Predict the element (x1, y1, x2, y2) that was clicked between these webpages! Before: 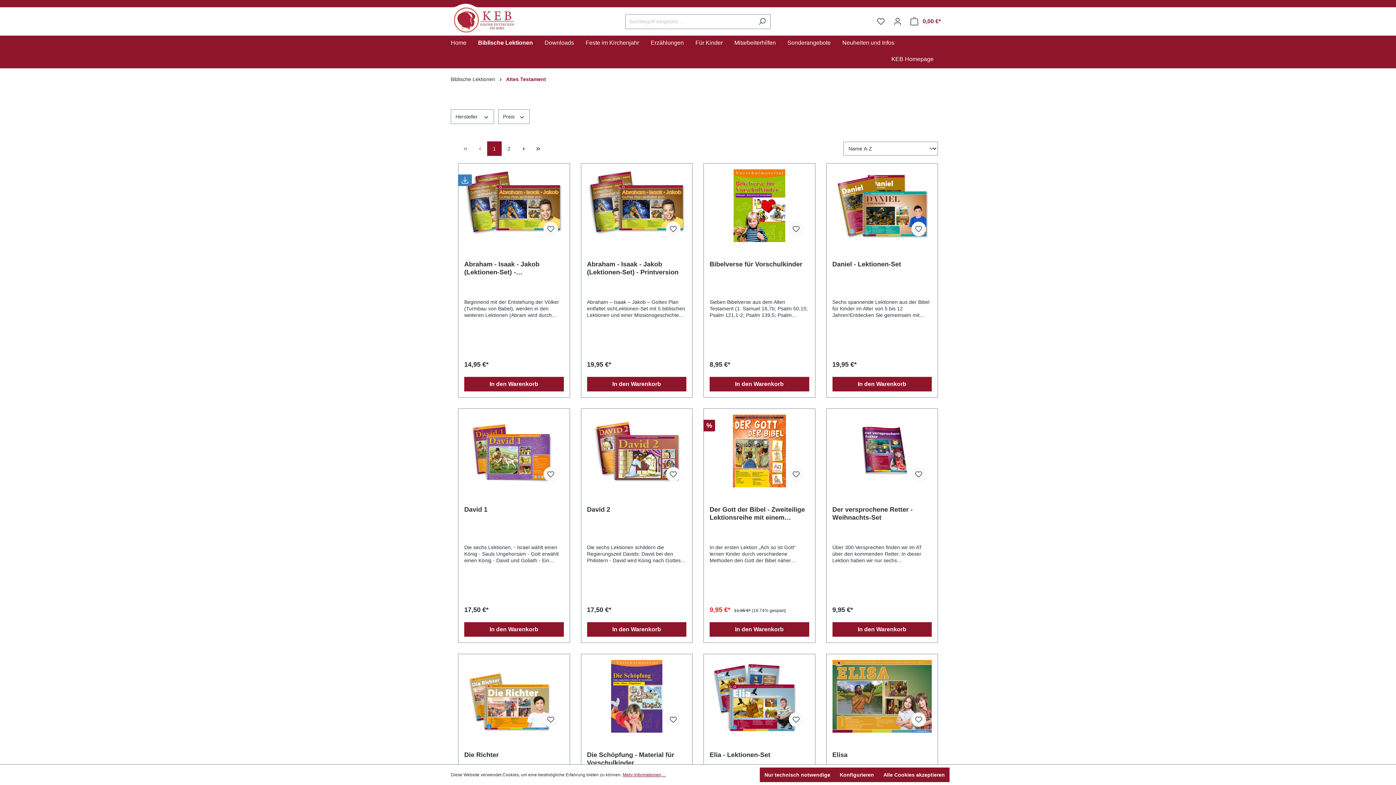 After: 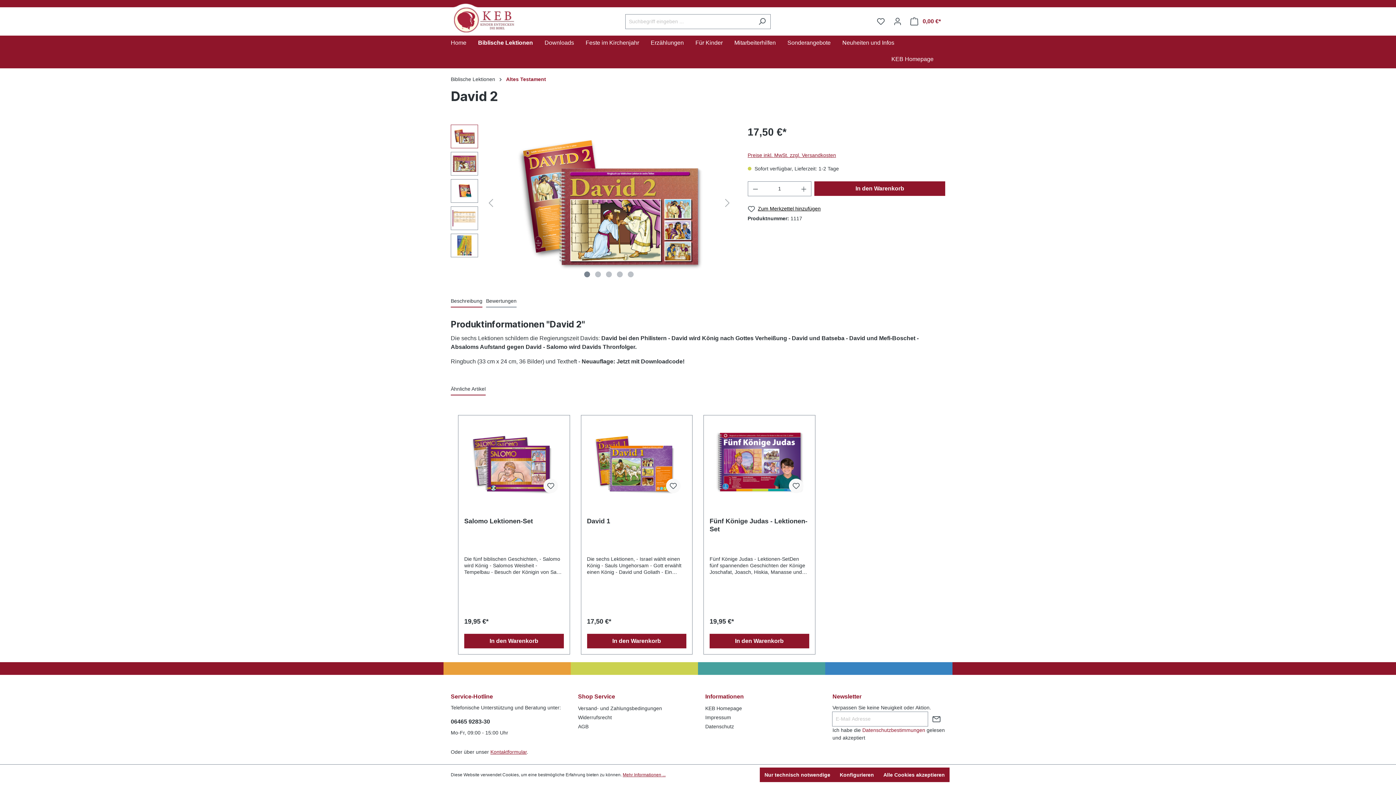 Action: label: David 2 bbox: (587, 505, 686, 521)